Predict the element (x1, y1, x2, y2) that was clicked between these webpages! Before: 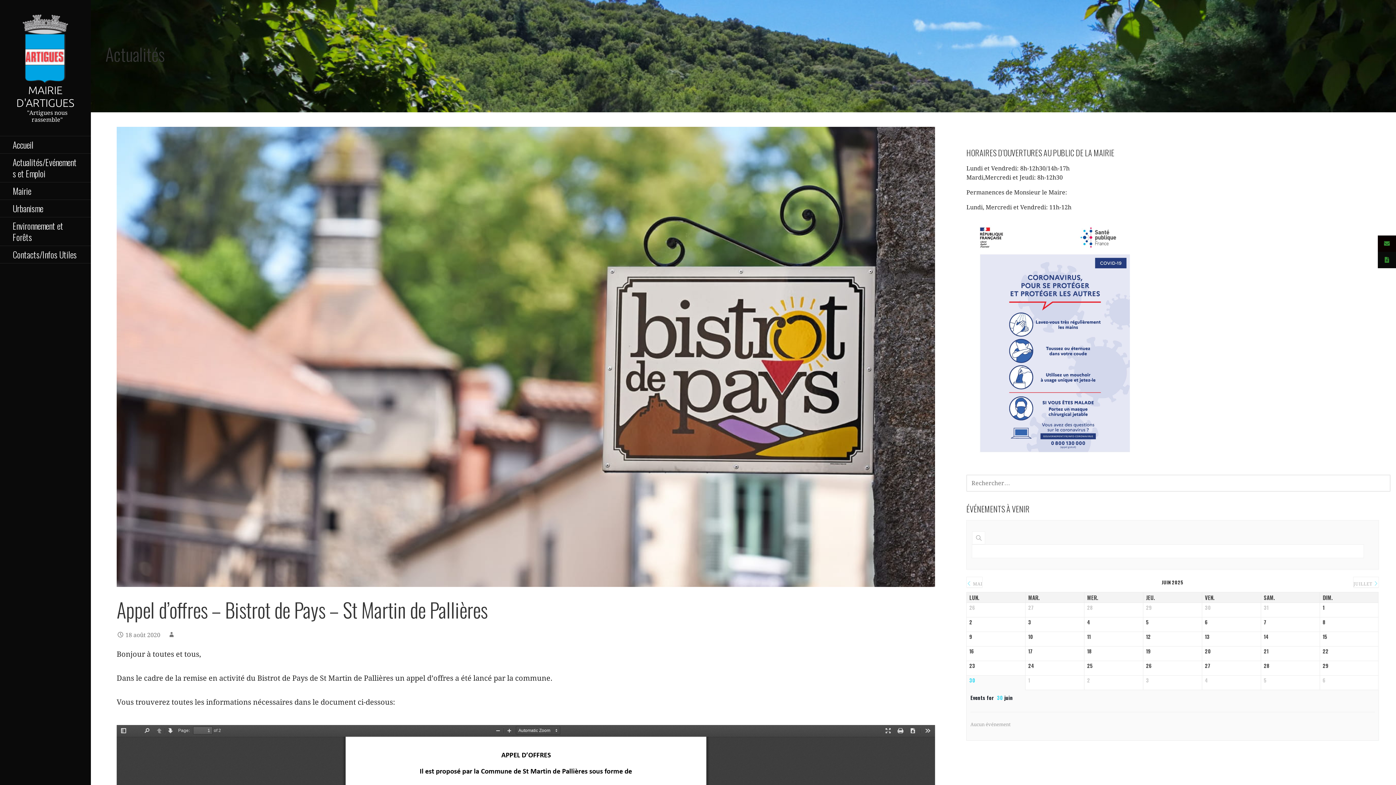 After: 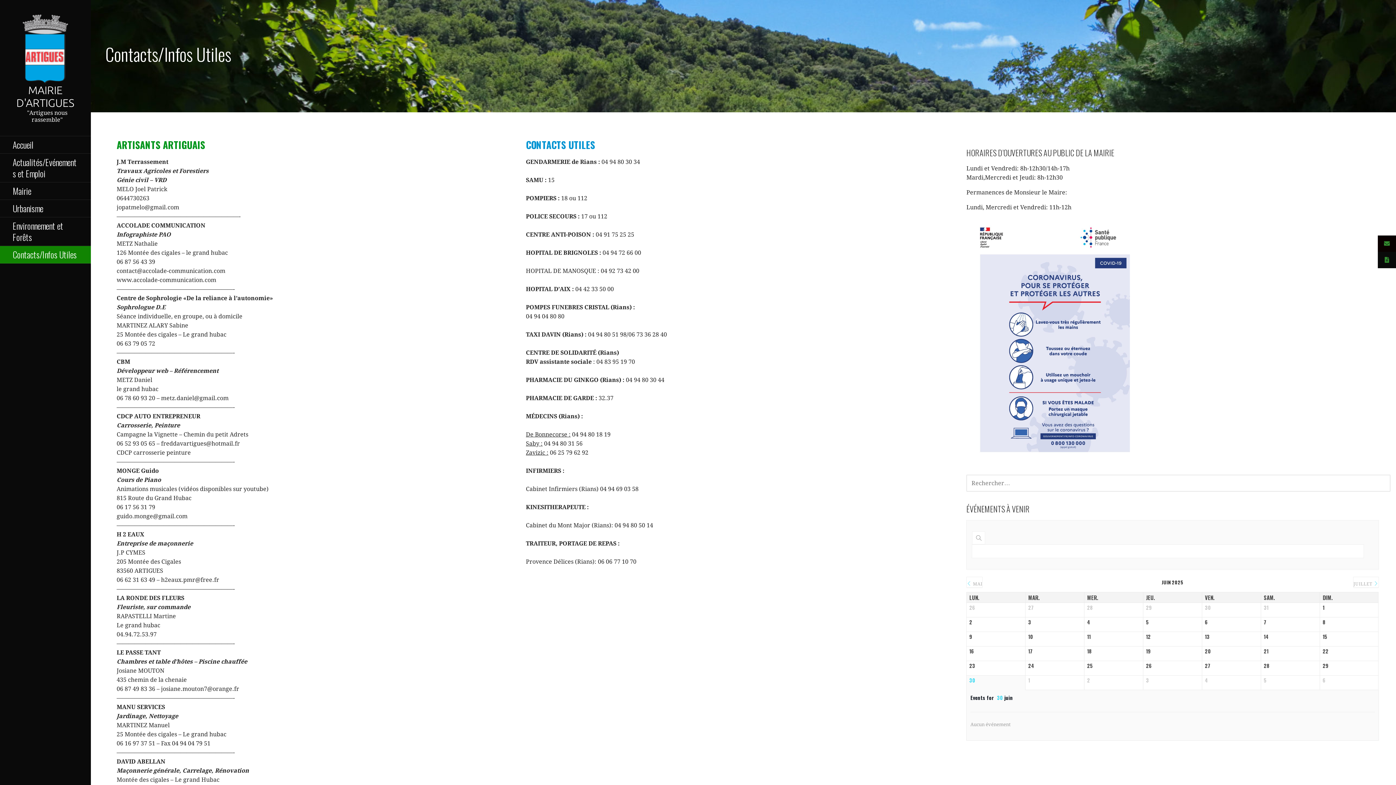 Action: label: Contacts/Infos Utiles bbox: (0, 246, 90, 263)